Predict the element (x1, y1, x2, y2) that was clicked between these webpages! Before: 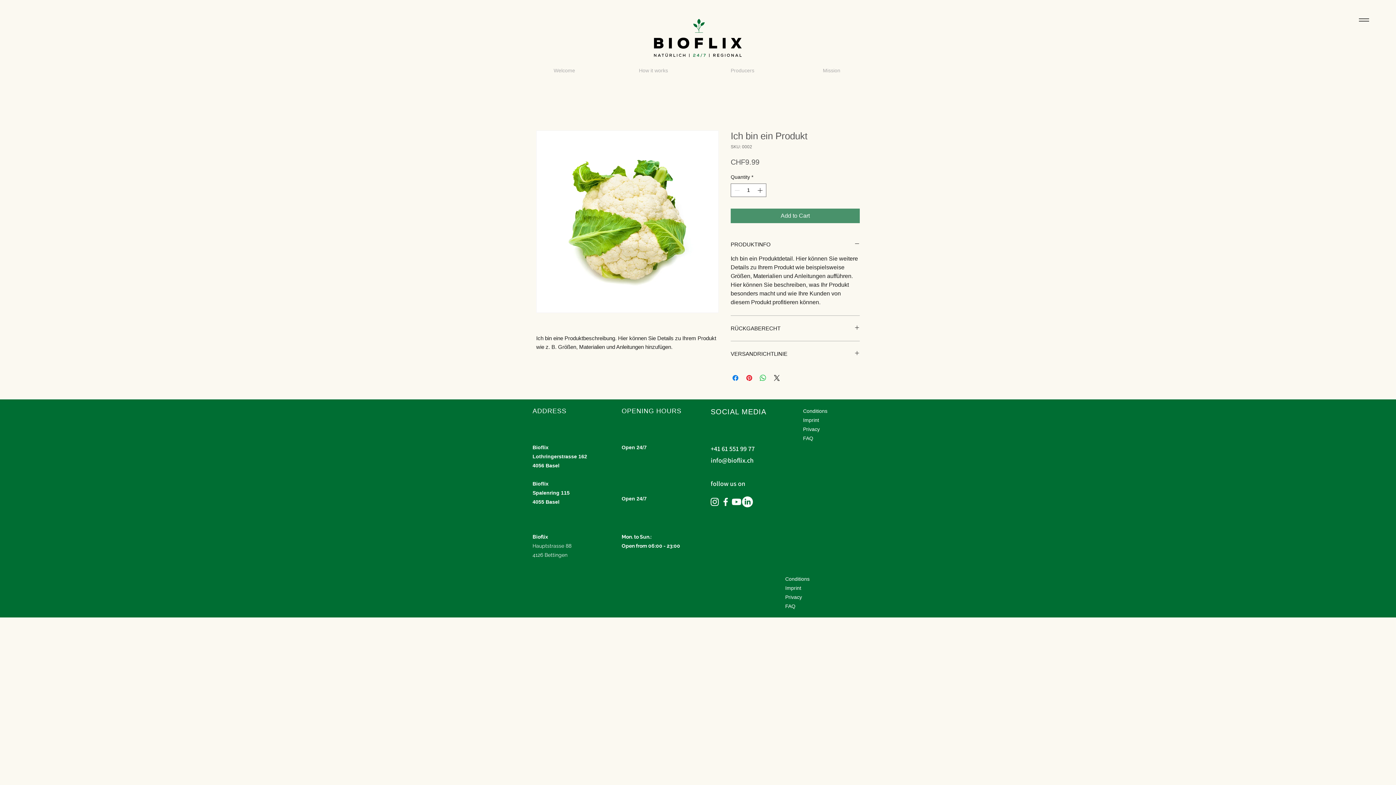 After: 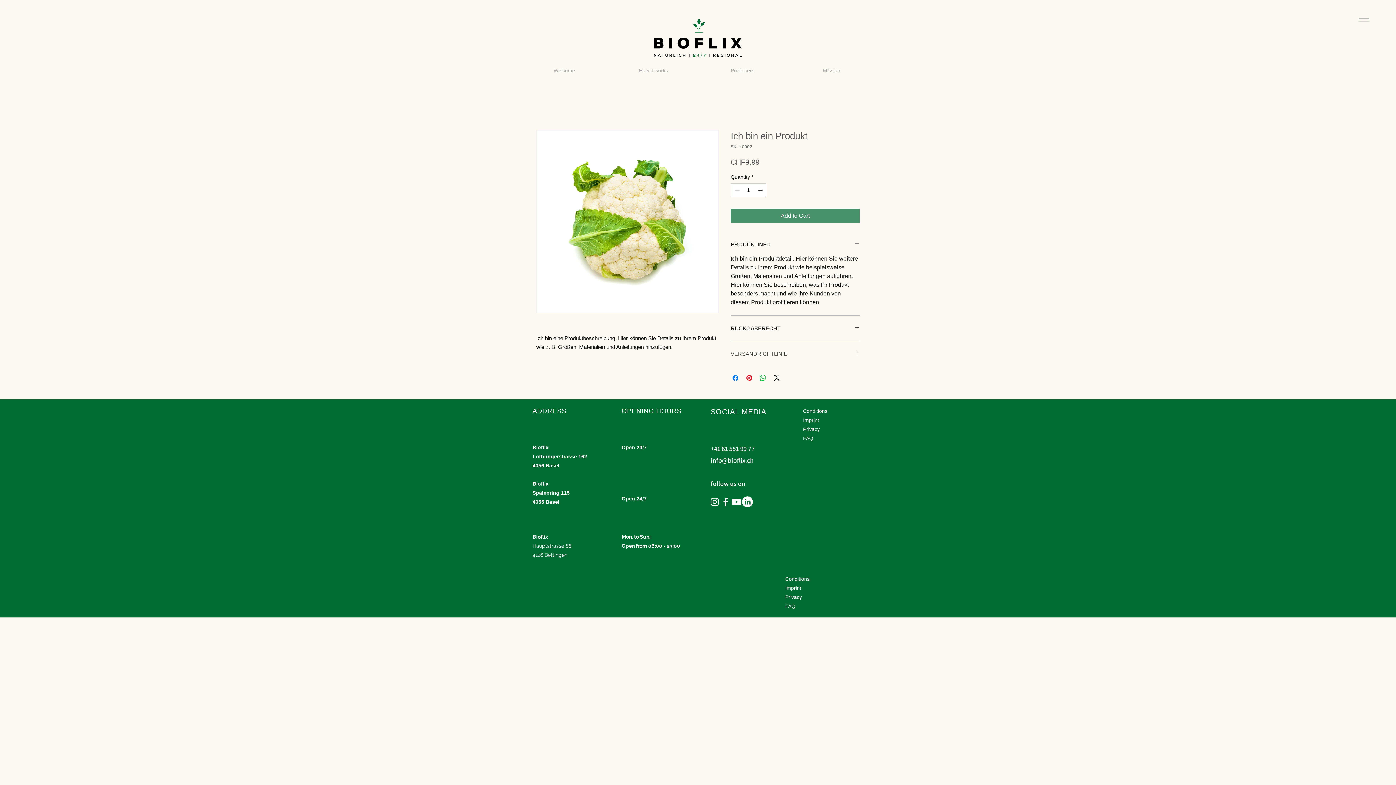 Action: bbox: (730, 350, 860, 357) label: VERSANDRICHTLINIE